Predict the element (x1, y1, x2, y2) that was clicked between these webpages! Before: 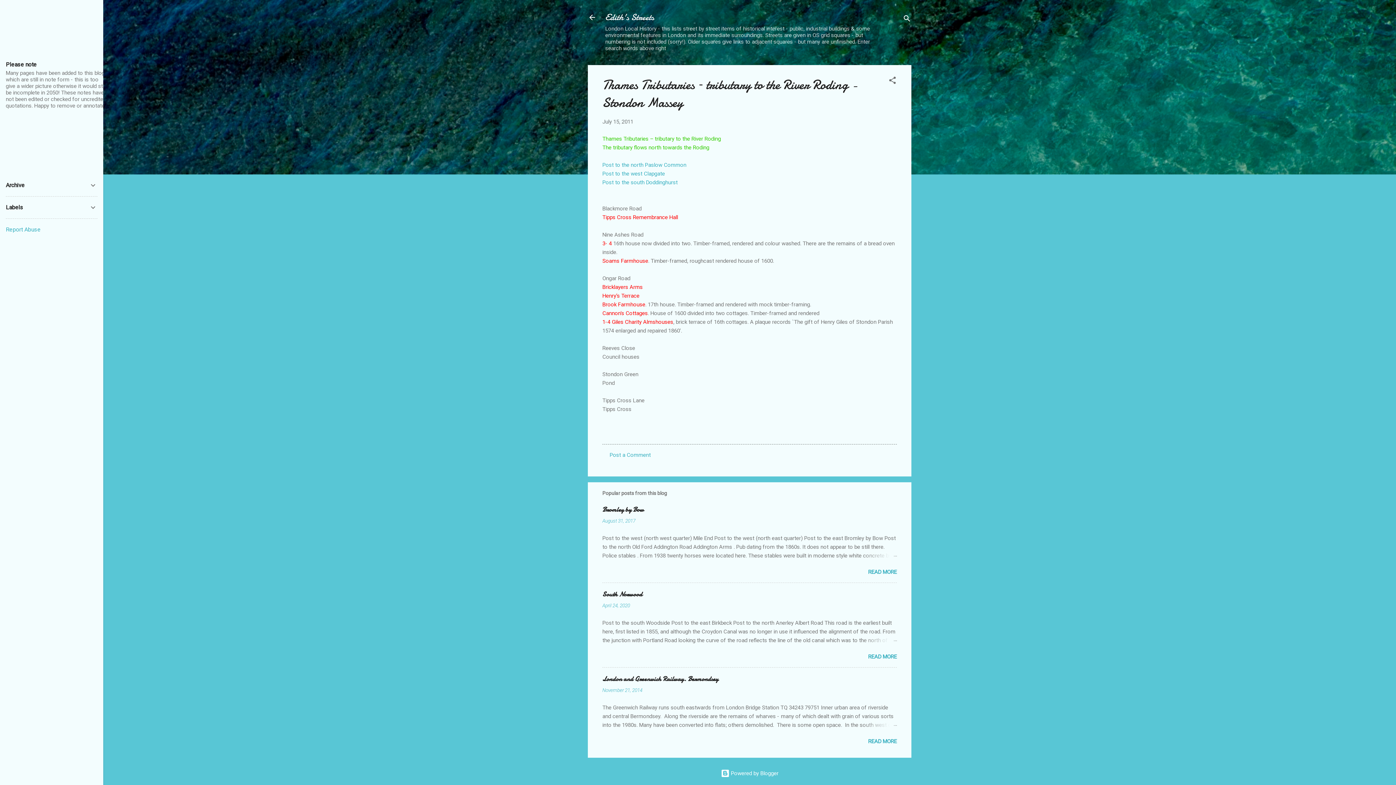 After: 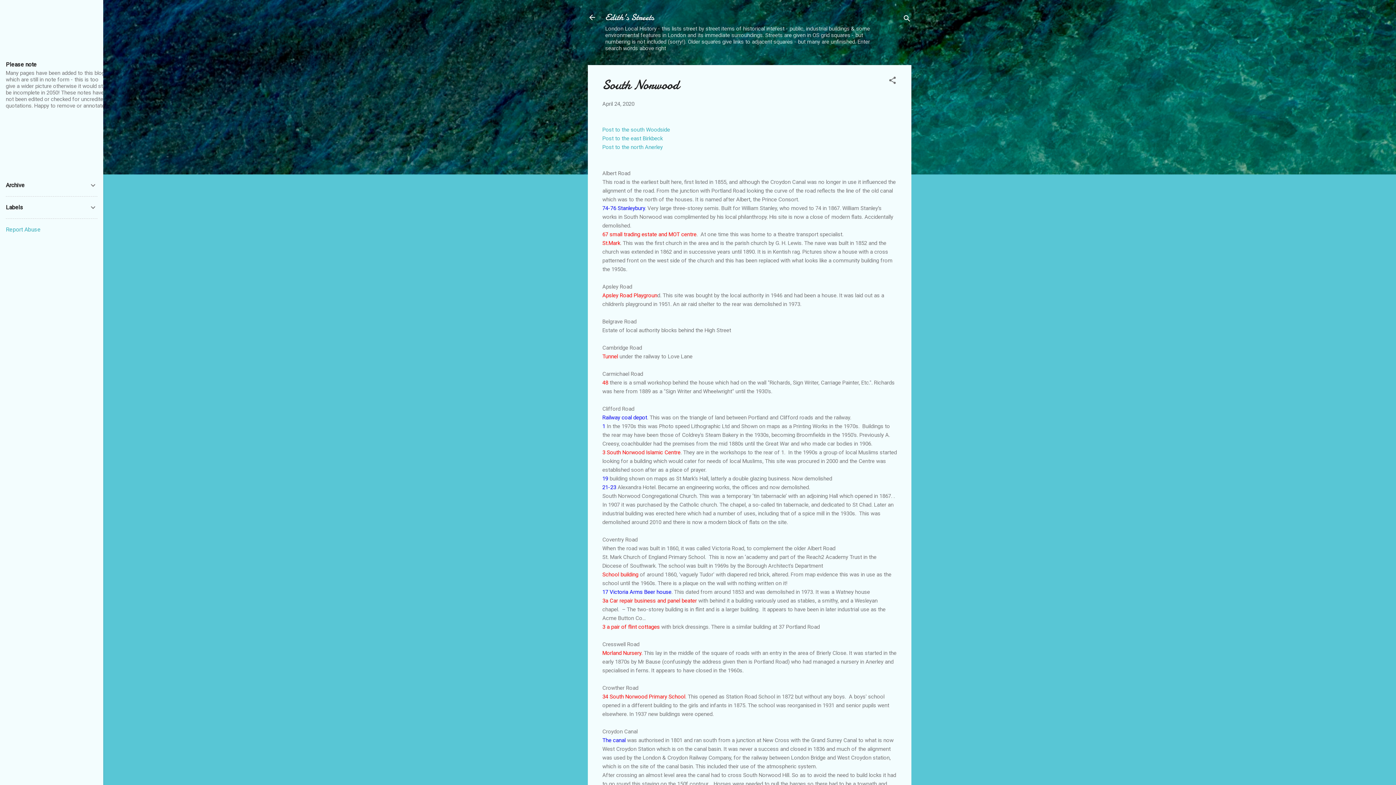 Action: label: READ MORE bbox: (868, 653, 897, 660)